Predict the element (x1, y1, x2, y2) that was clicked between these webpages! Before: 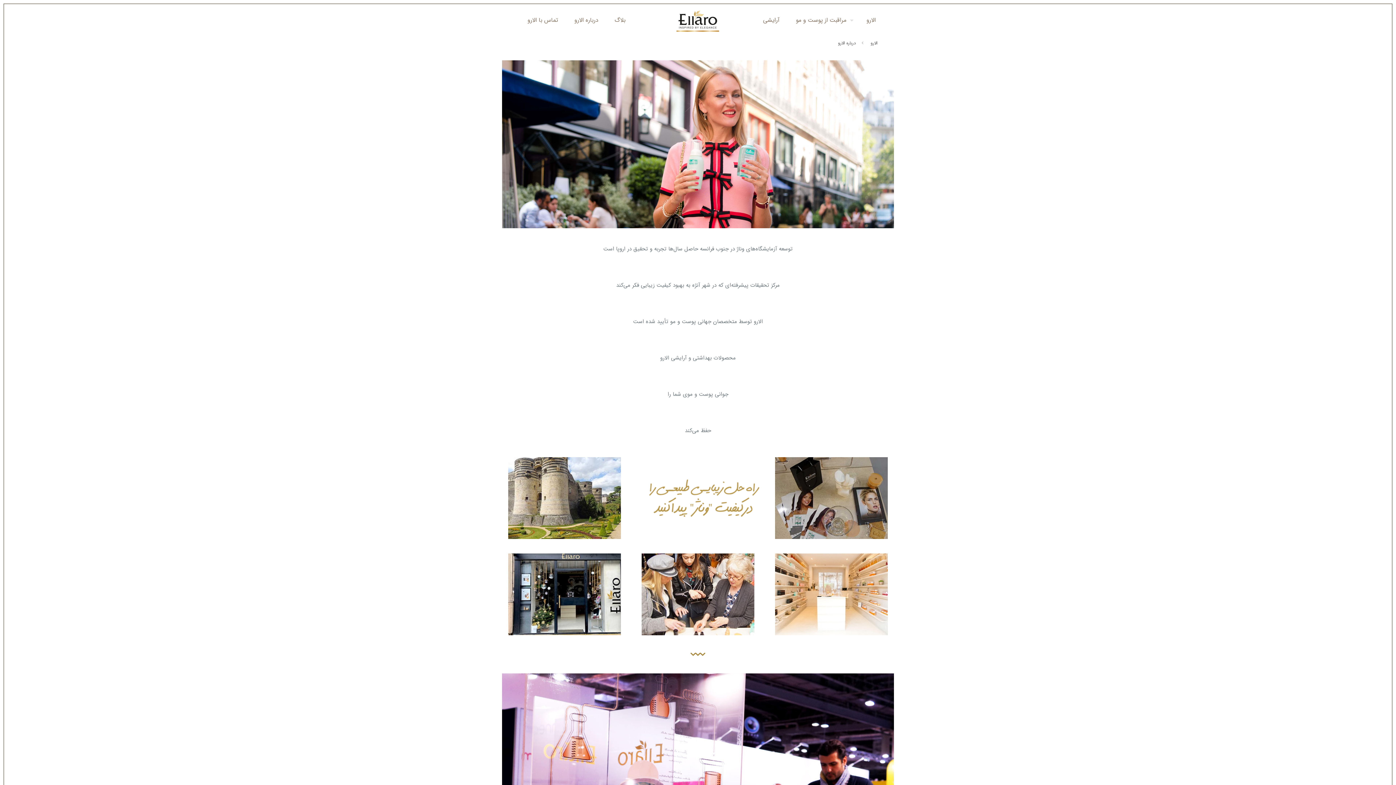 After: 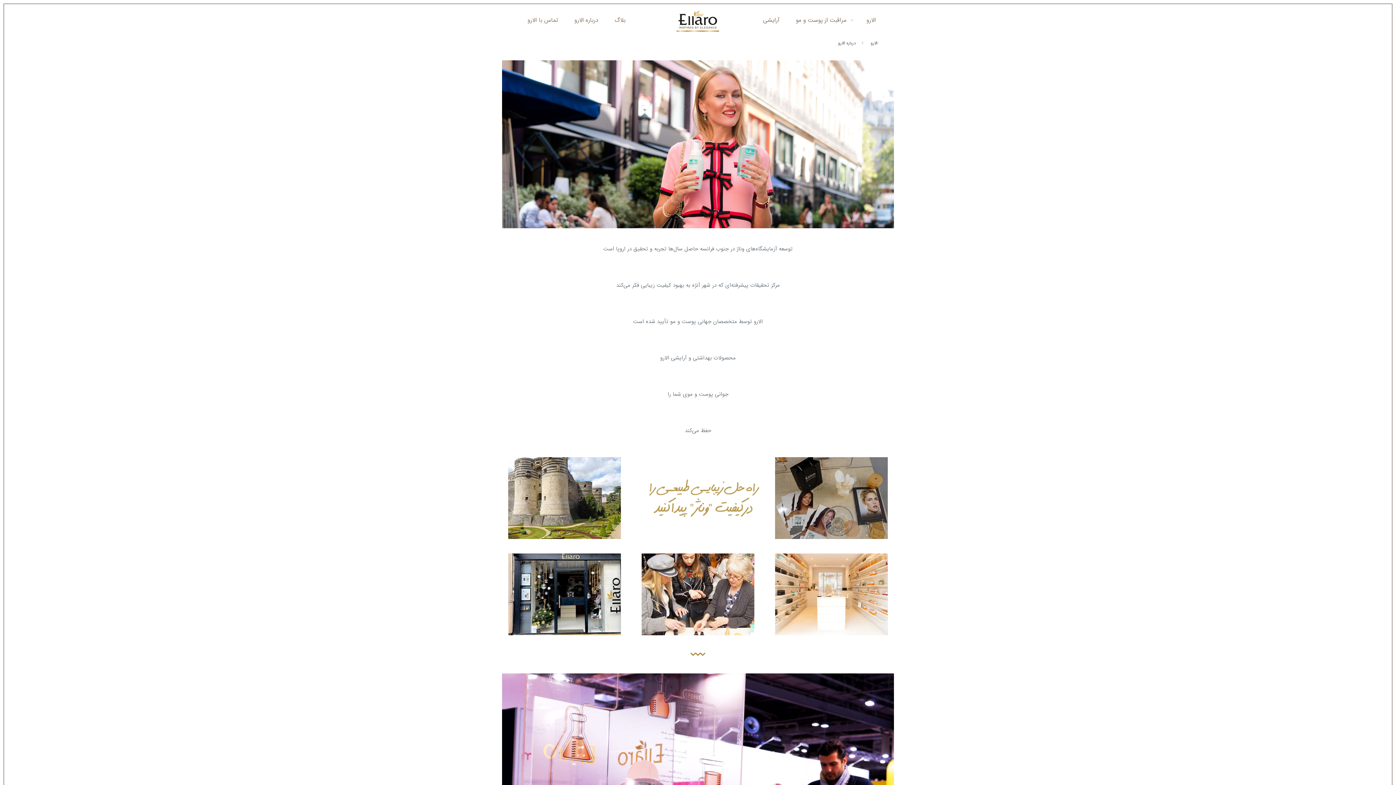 Action: label: درباره الارو bbox: (567, 4, 605, 36)